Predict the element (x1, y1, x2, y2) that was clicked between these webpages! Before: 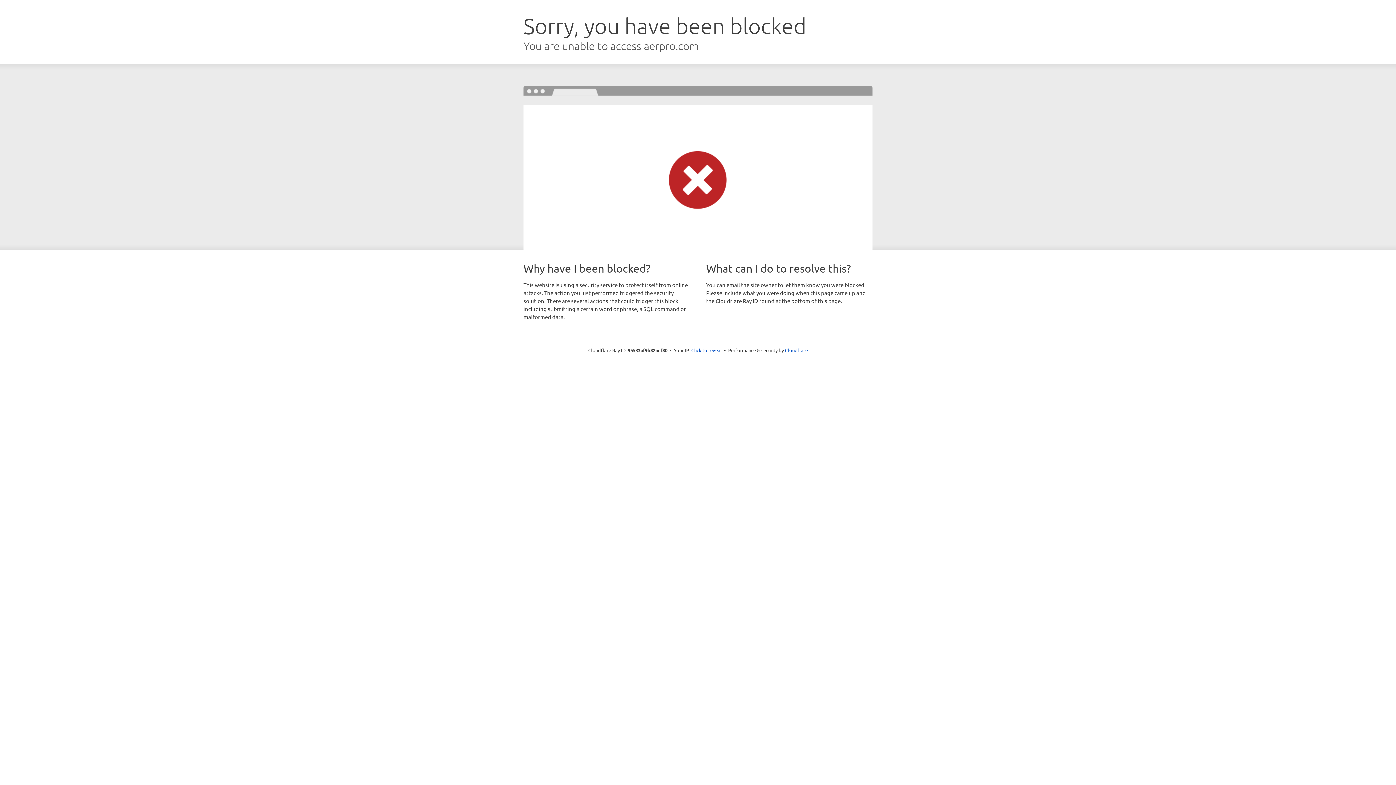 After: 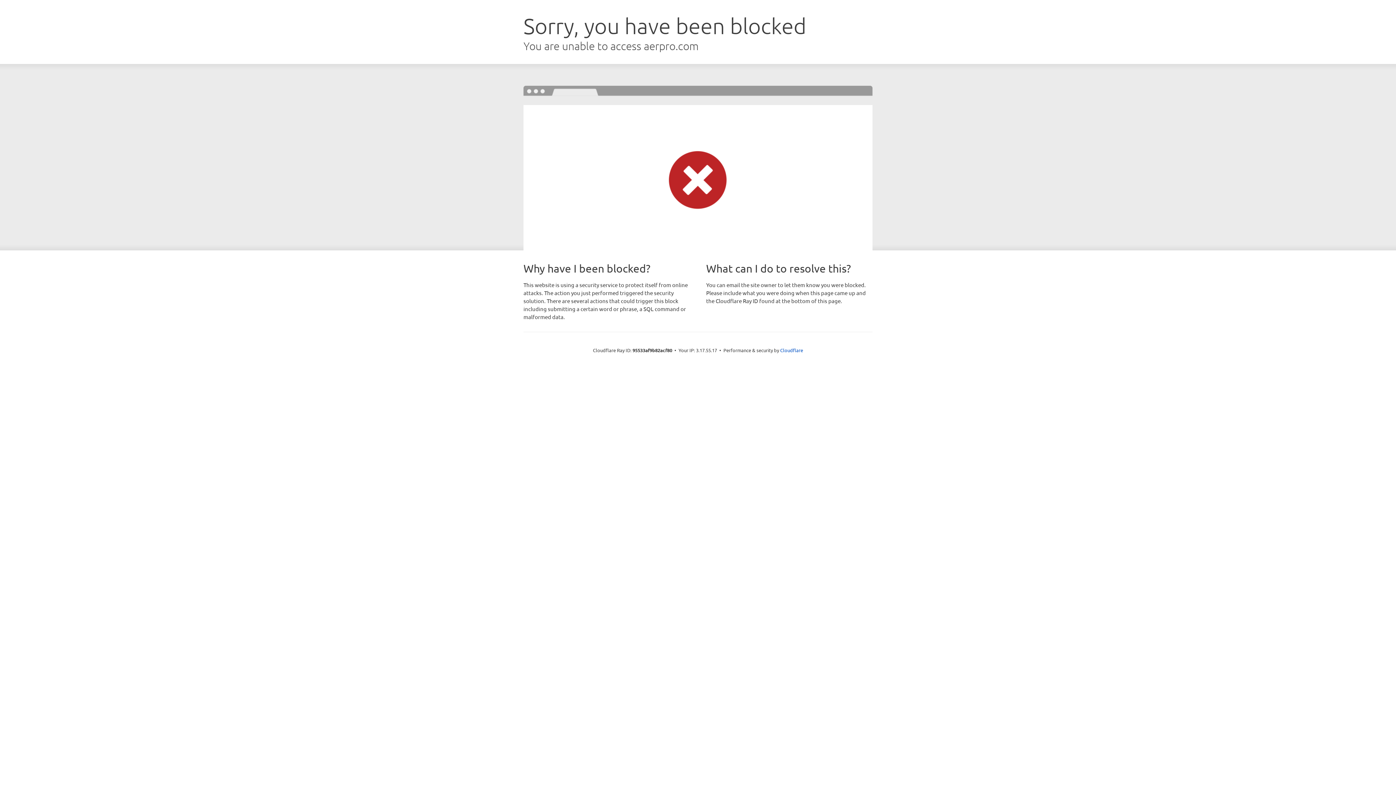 Action: label: Click to reveal bbox: (691, 346, 722, 353)